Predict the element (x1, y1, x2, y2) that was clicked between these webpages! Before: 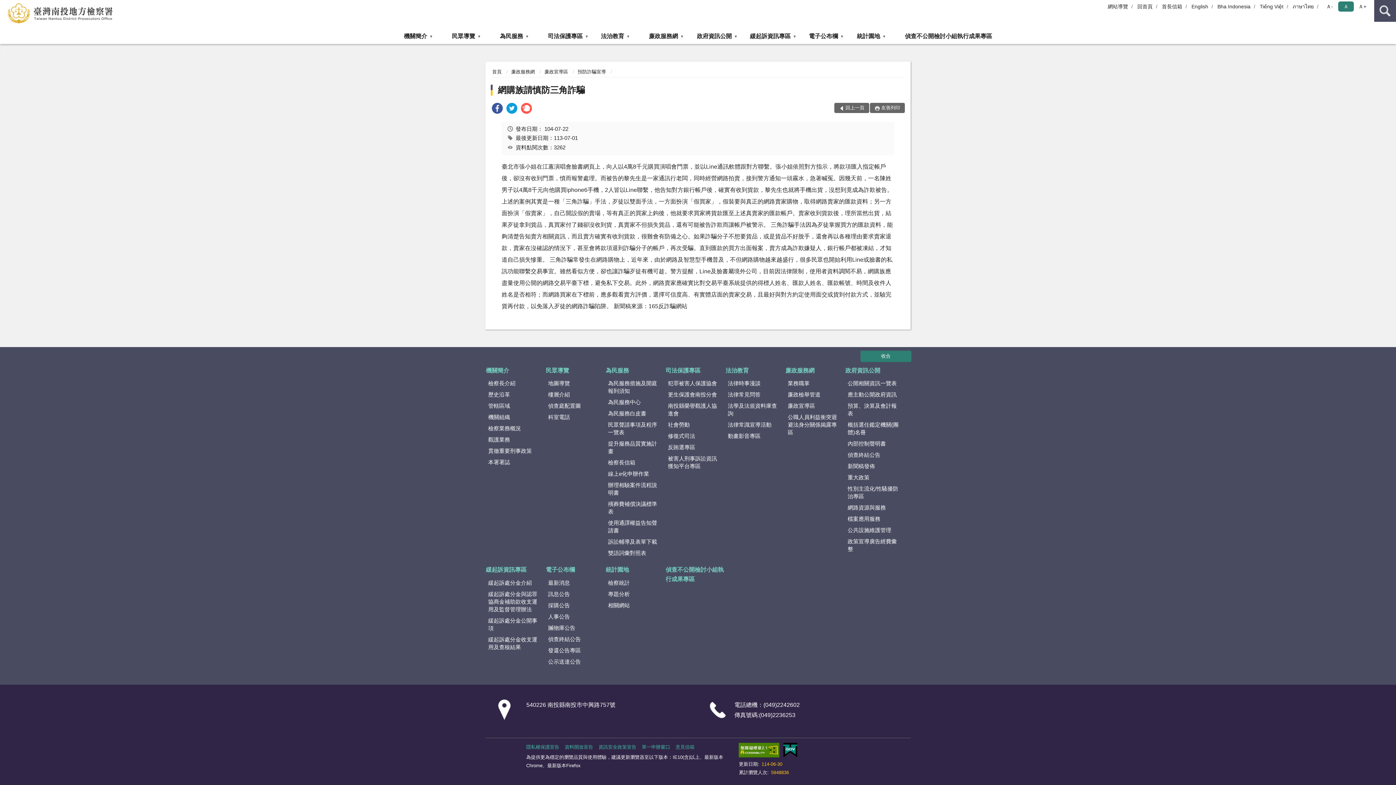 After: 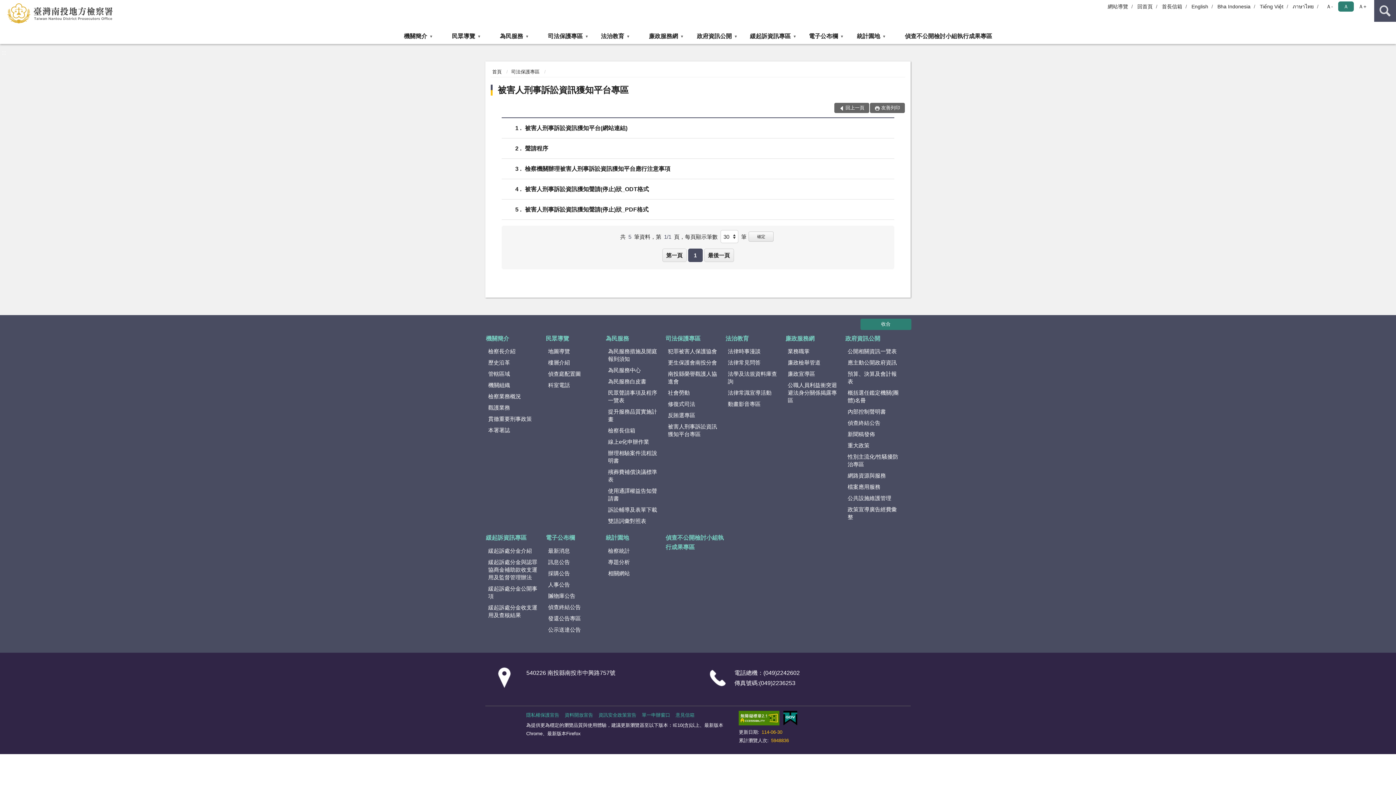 Action: bbox: (665, 453, 724, 471) label: 被害人刑事訴訟資訊獲知平台專區